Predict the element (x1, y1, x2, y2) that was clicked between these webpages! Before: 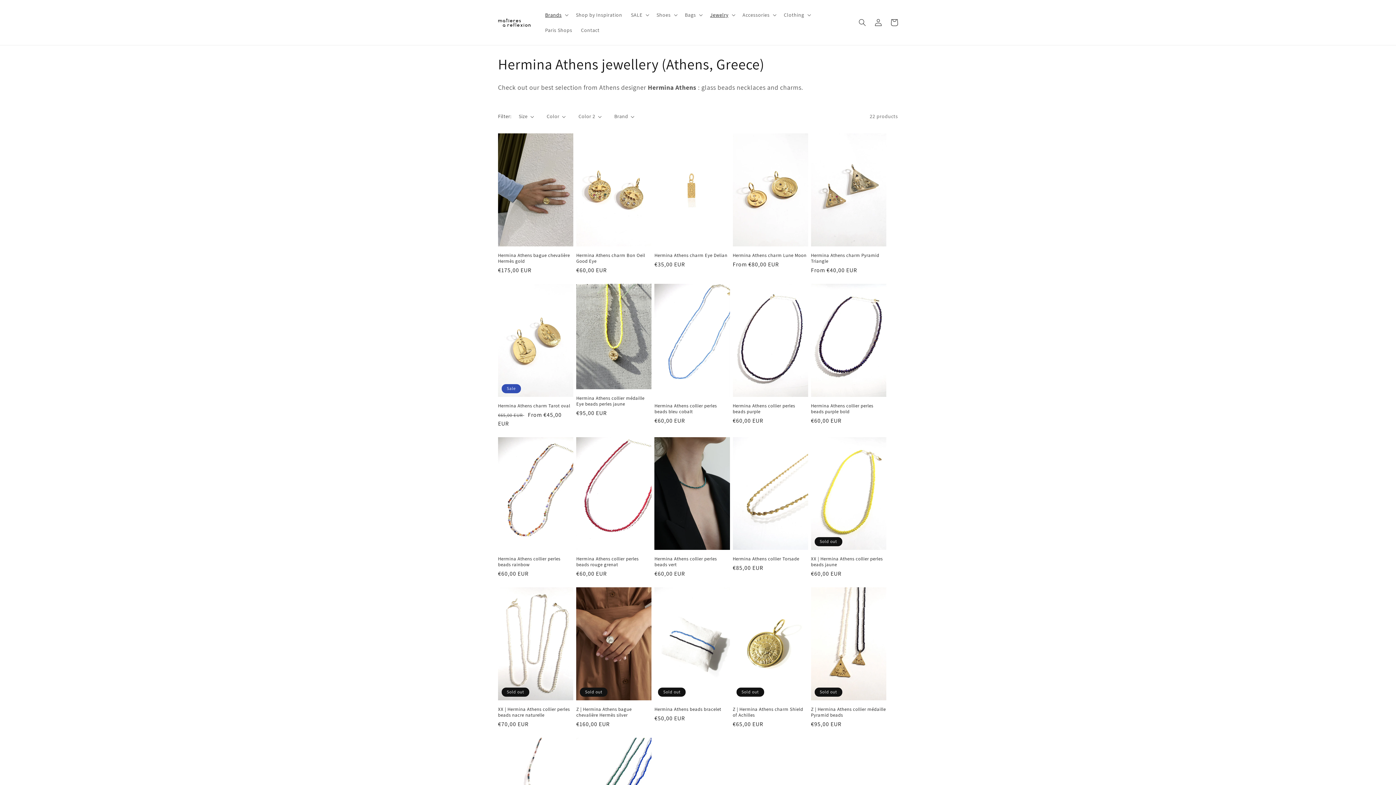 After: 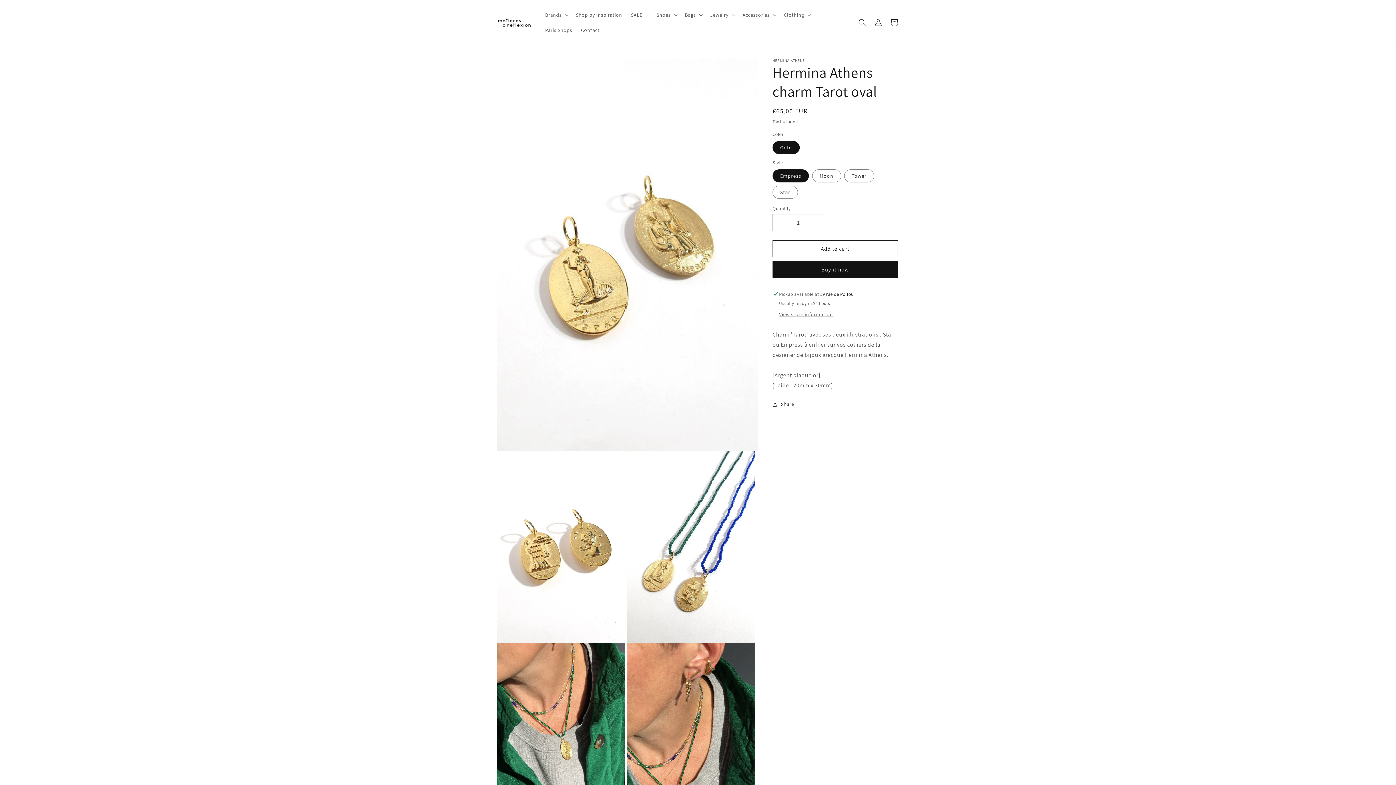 Action: label: Hermina Athens charm Tarot oval bbox: (498, 403, 573, 408)